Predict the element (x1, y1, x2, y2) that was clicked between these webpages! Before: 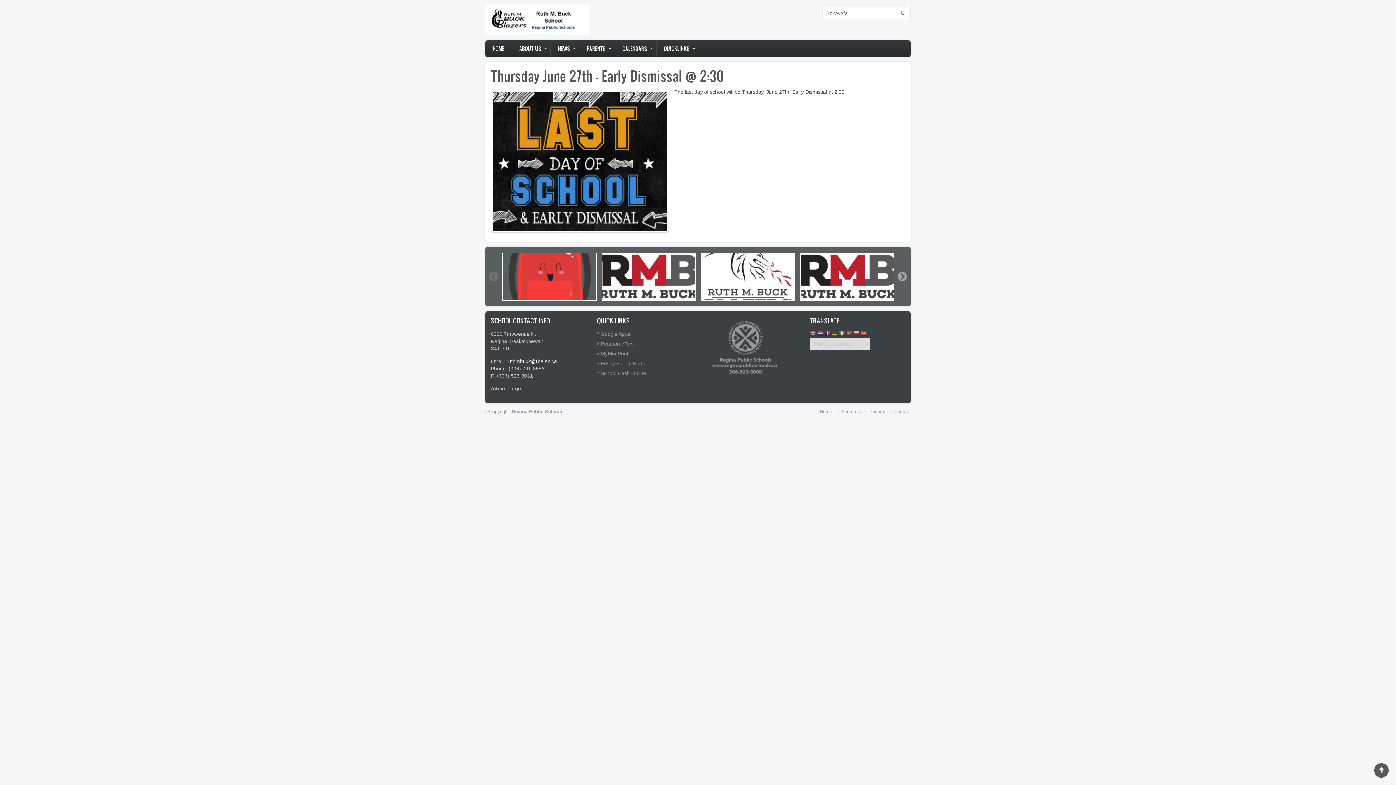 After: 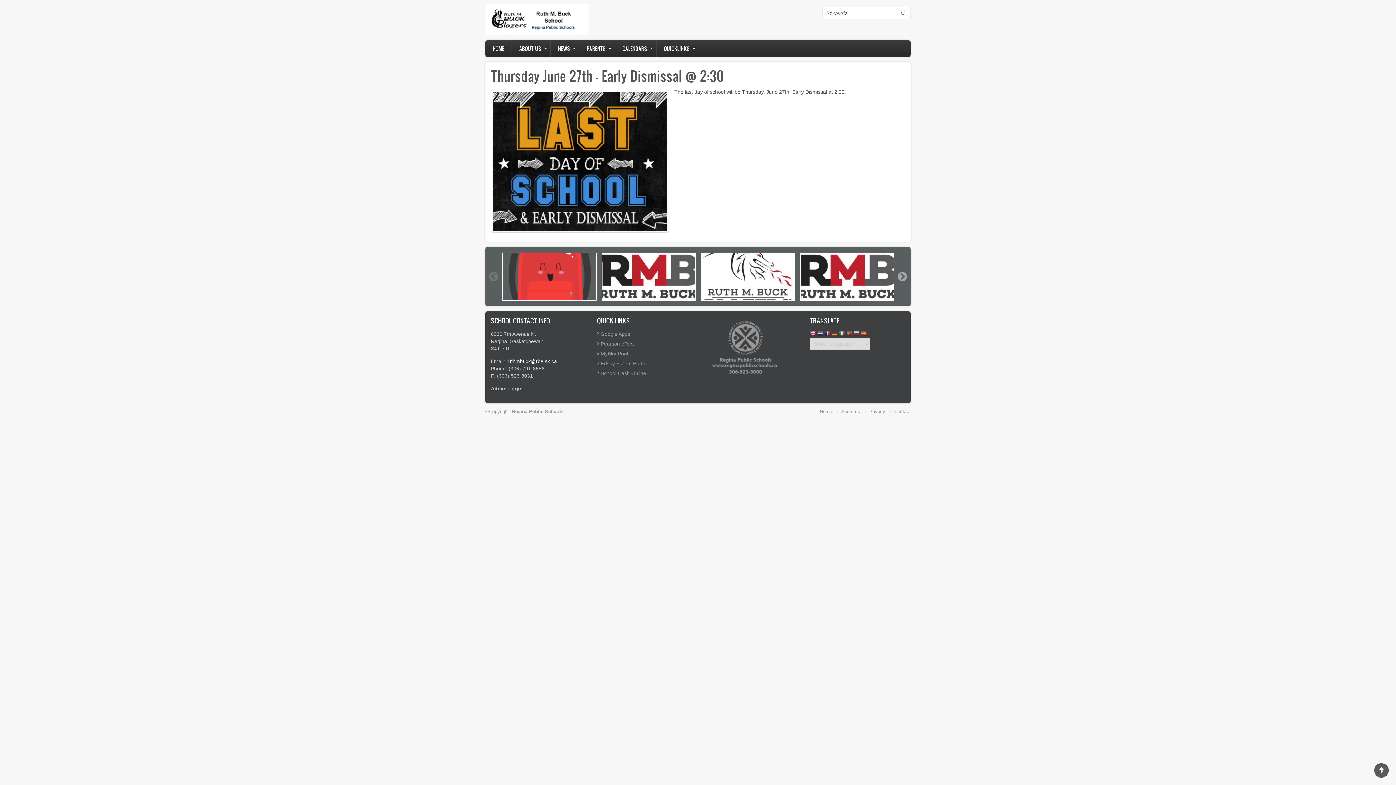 Action: bbox: (810, 330, 815, 337)